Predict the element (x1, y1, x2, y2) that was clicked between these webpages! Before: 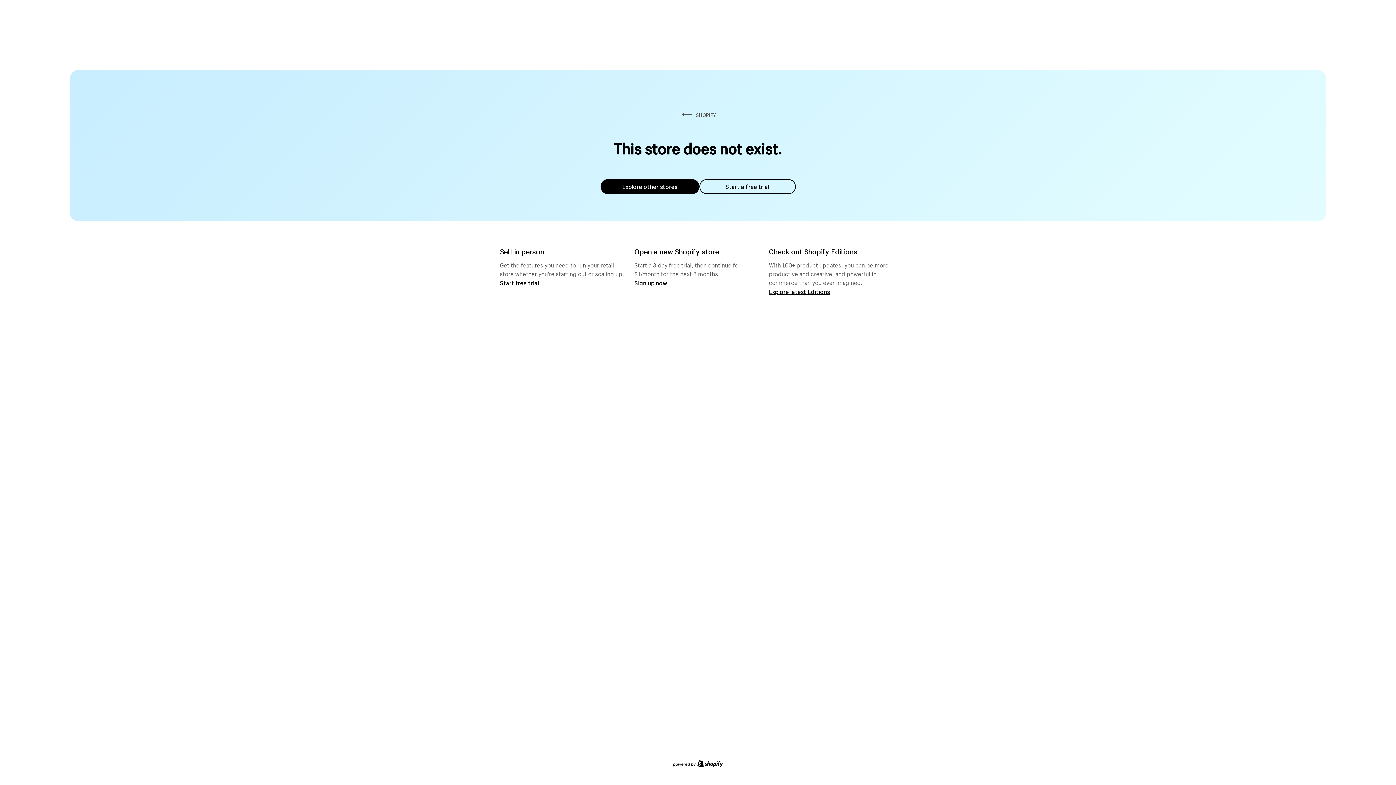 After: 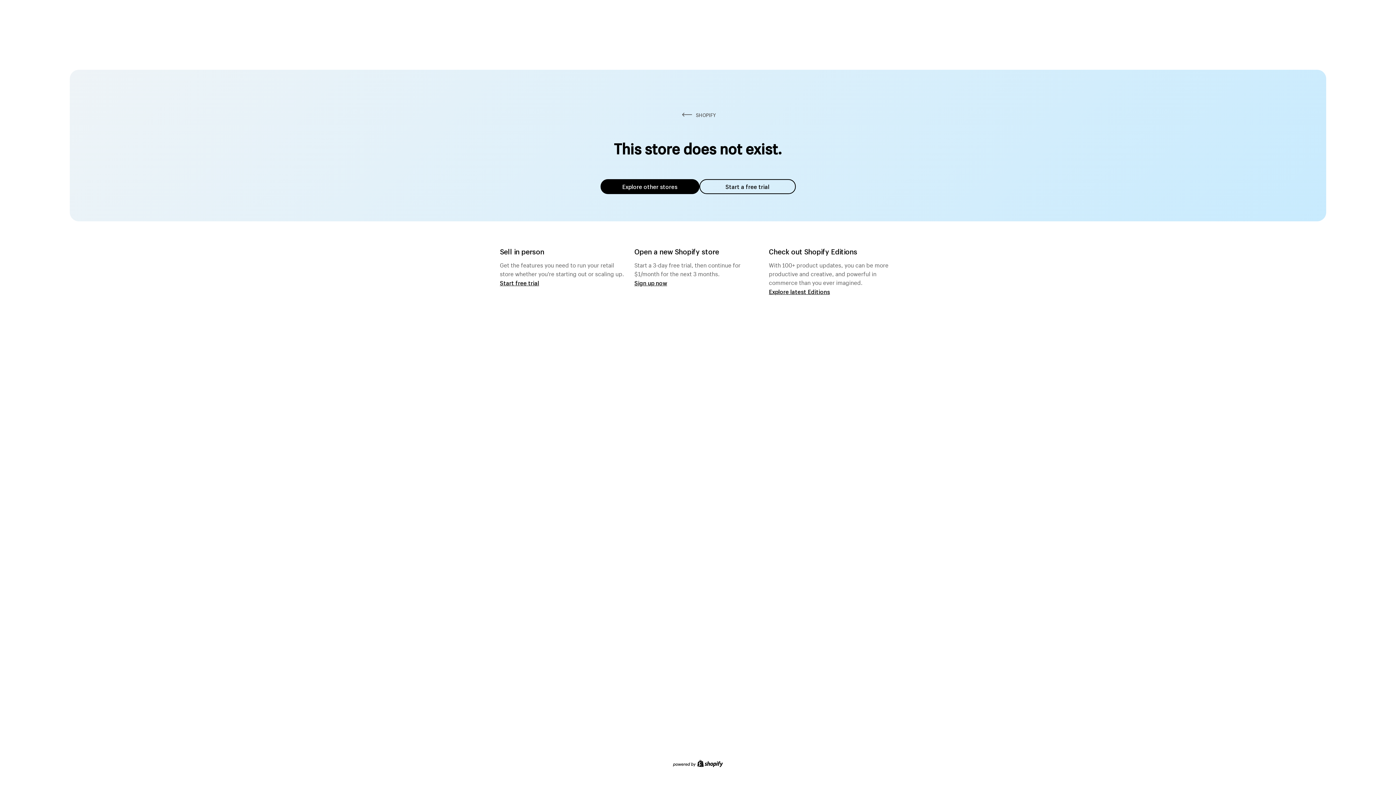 Action: bbox: (600, 179, 699, 194) label: Explore other stores